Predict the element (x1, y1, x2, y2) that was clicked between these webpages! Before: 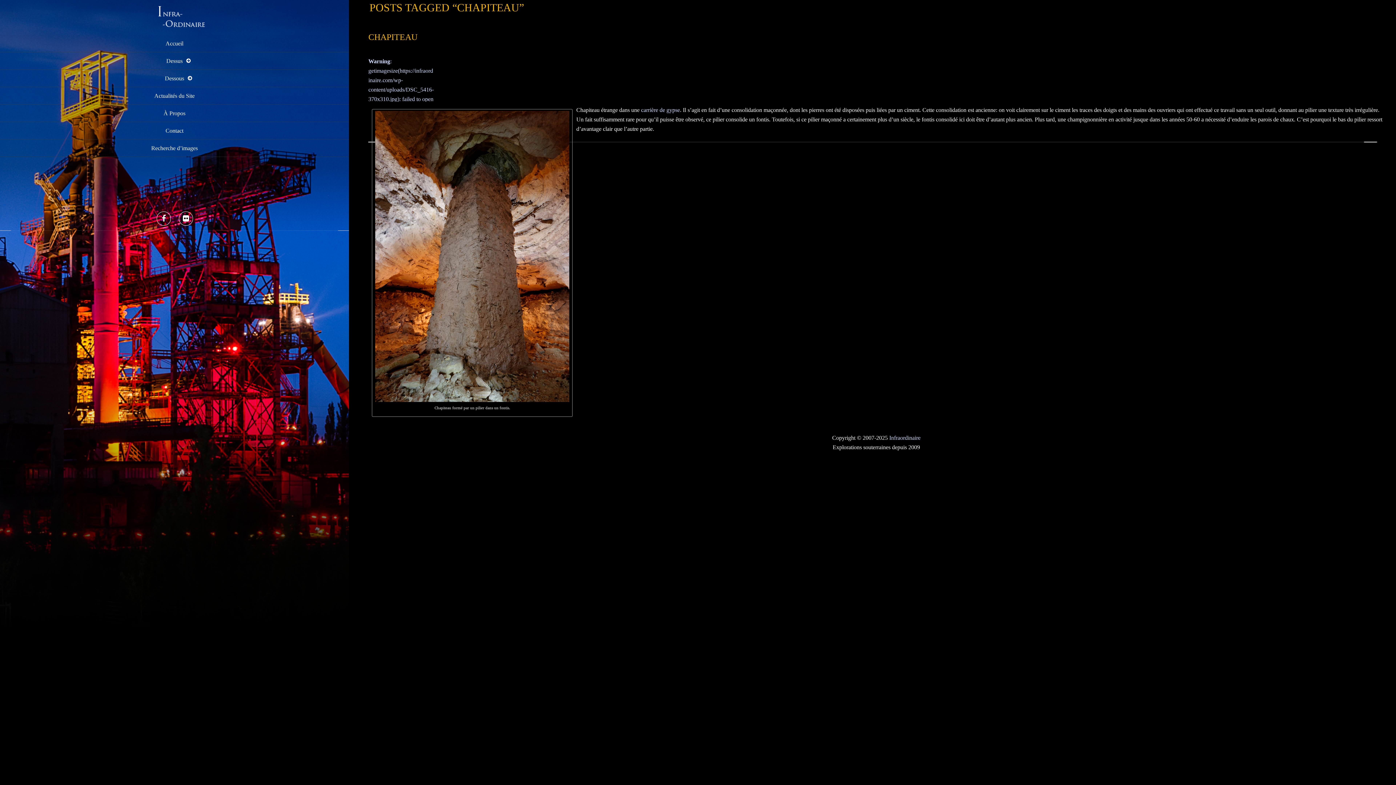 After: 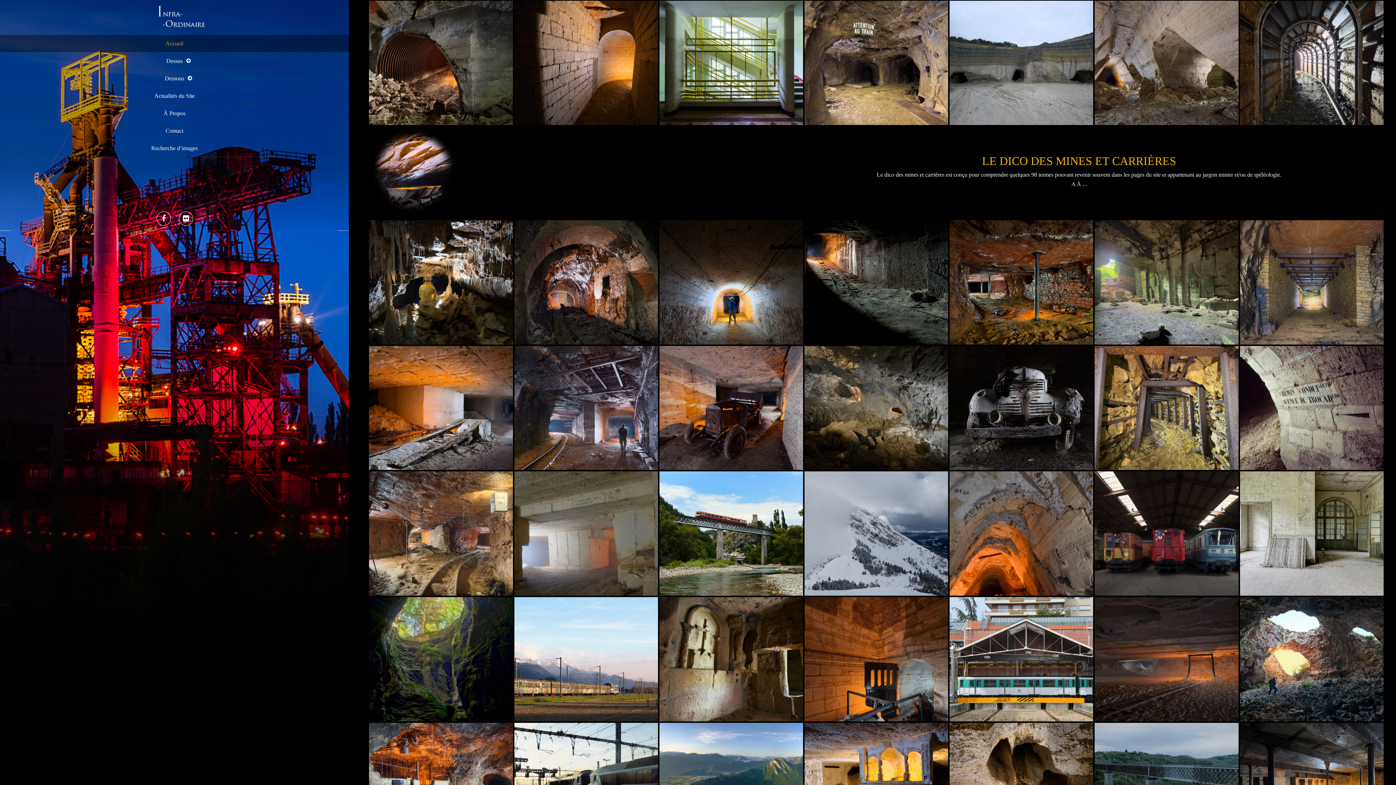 Action: bbox: (0, 34, 349, 52) label: Accueil